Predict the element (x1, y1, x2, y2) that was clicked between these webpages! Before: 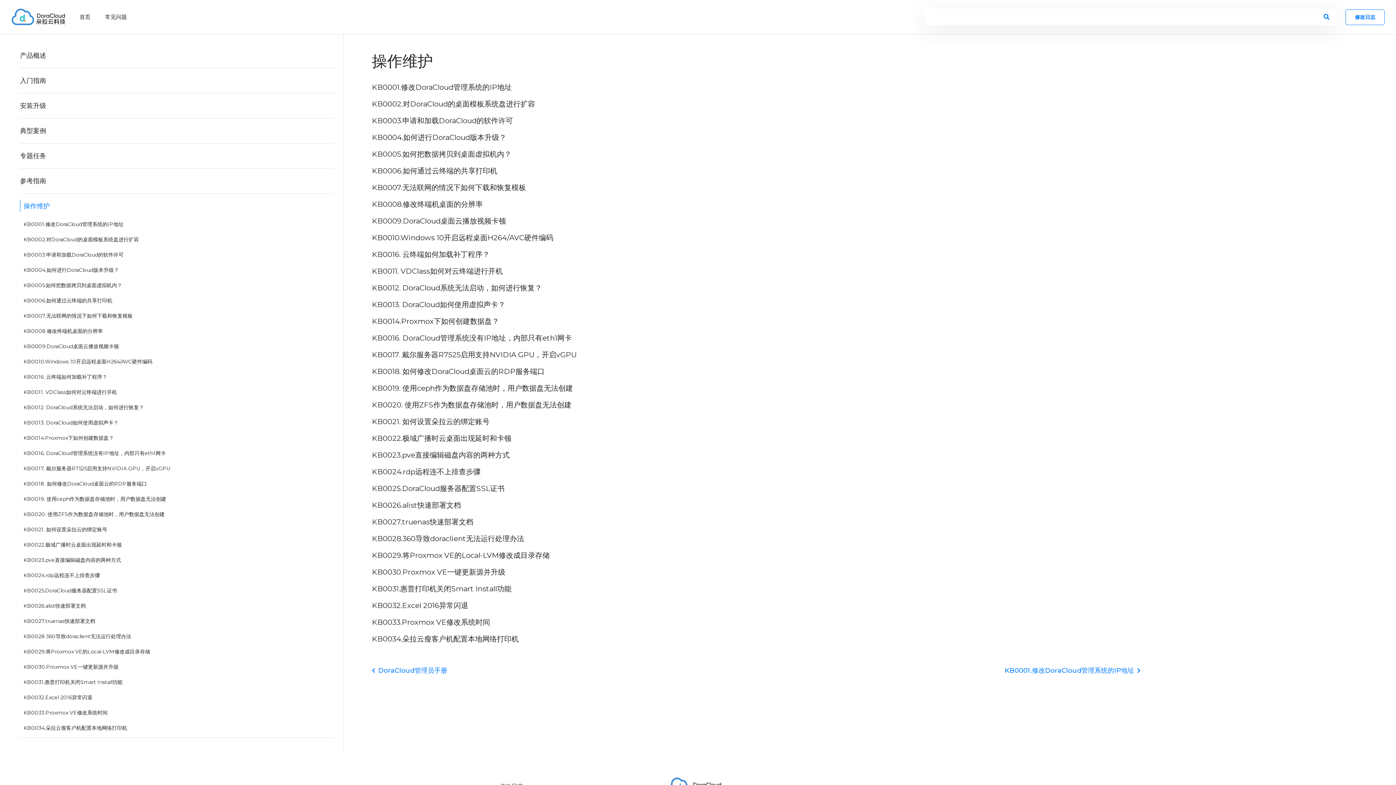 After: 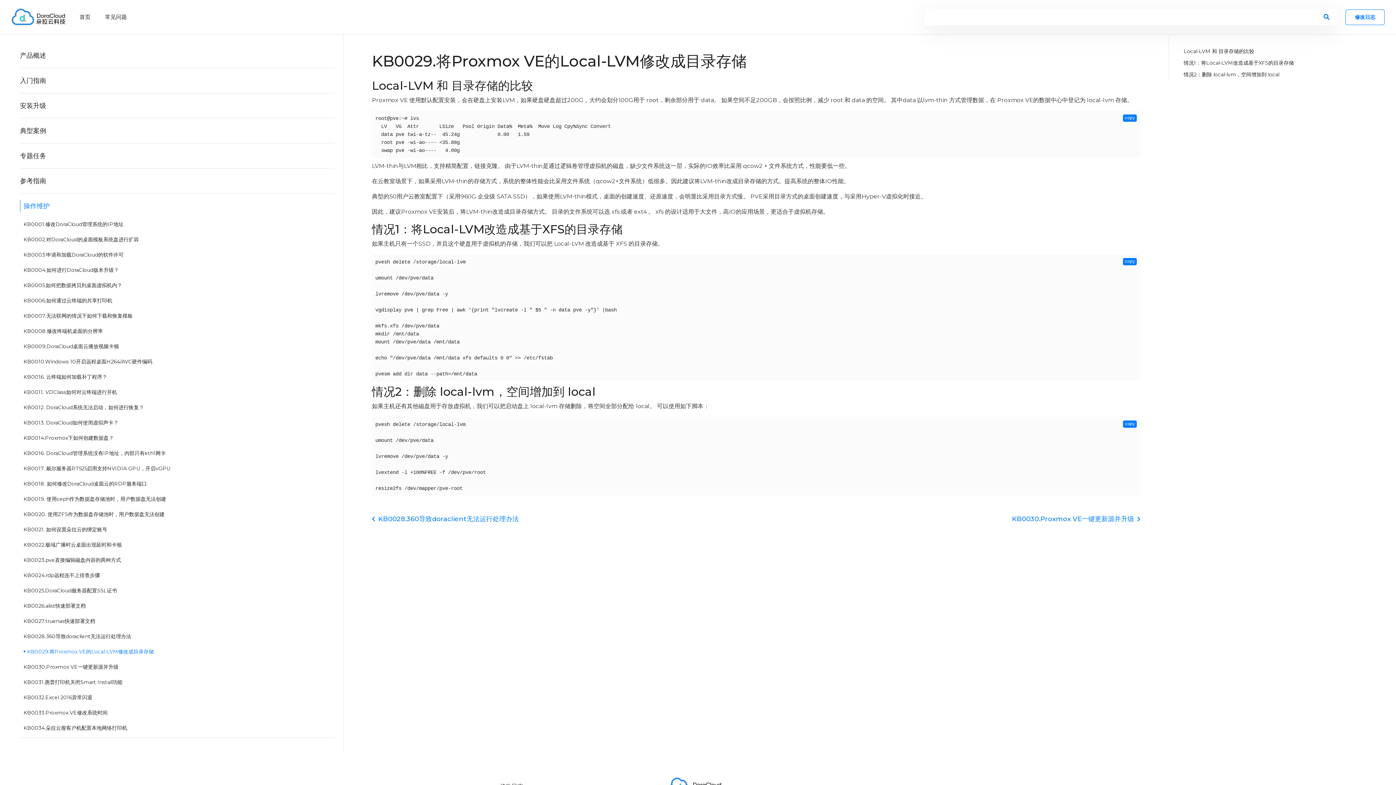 Action: bbox: (23, 646, 334, 657) label: KB0029.将Proxmox VE的Local-LVM修改成目录存储